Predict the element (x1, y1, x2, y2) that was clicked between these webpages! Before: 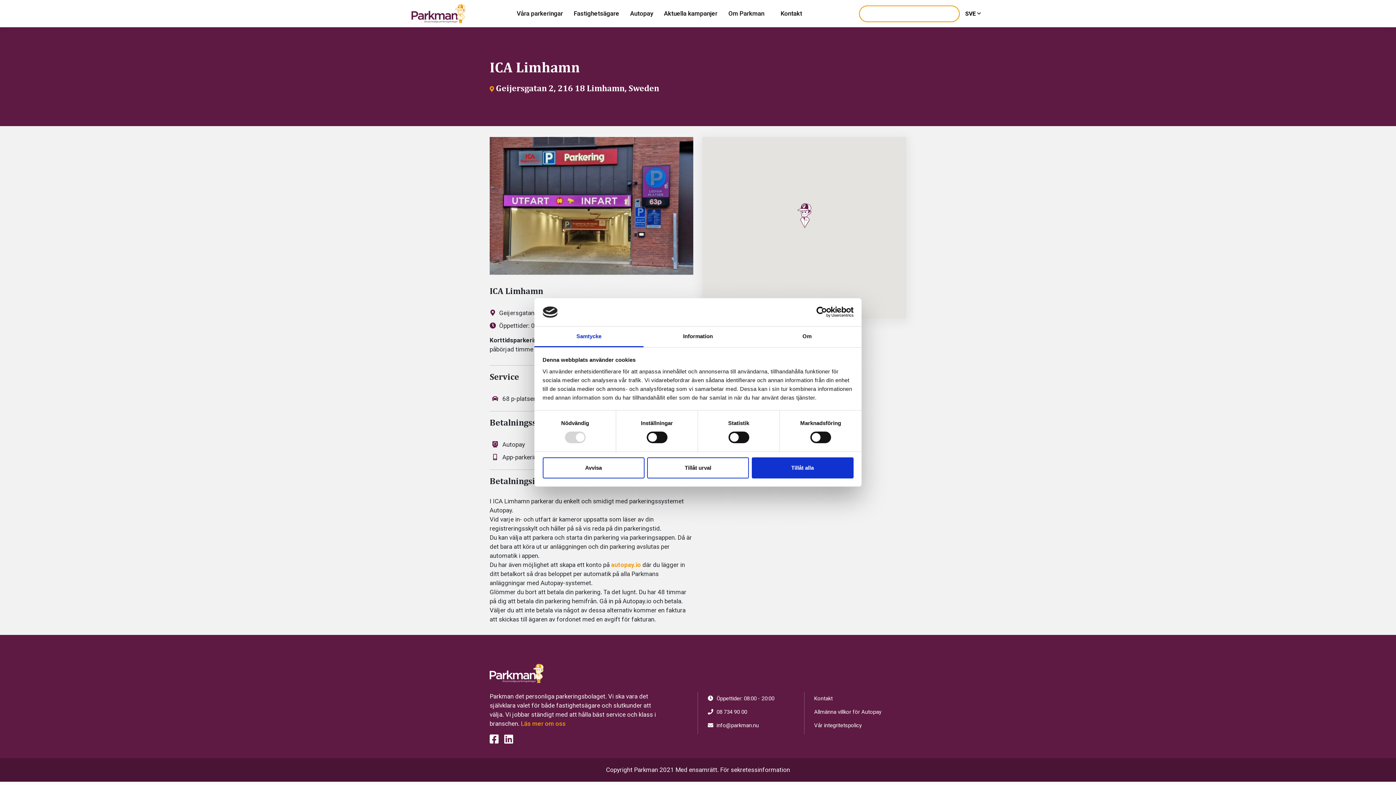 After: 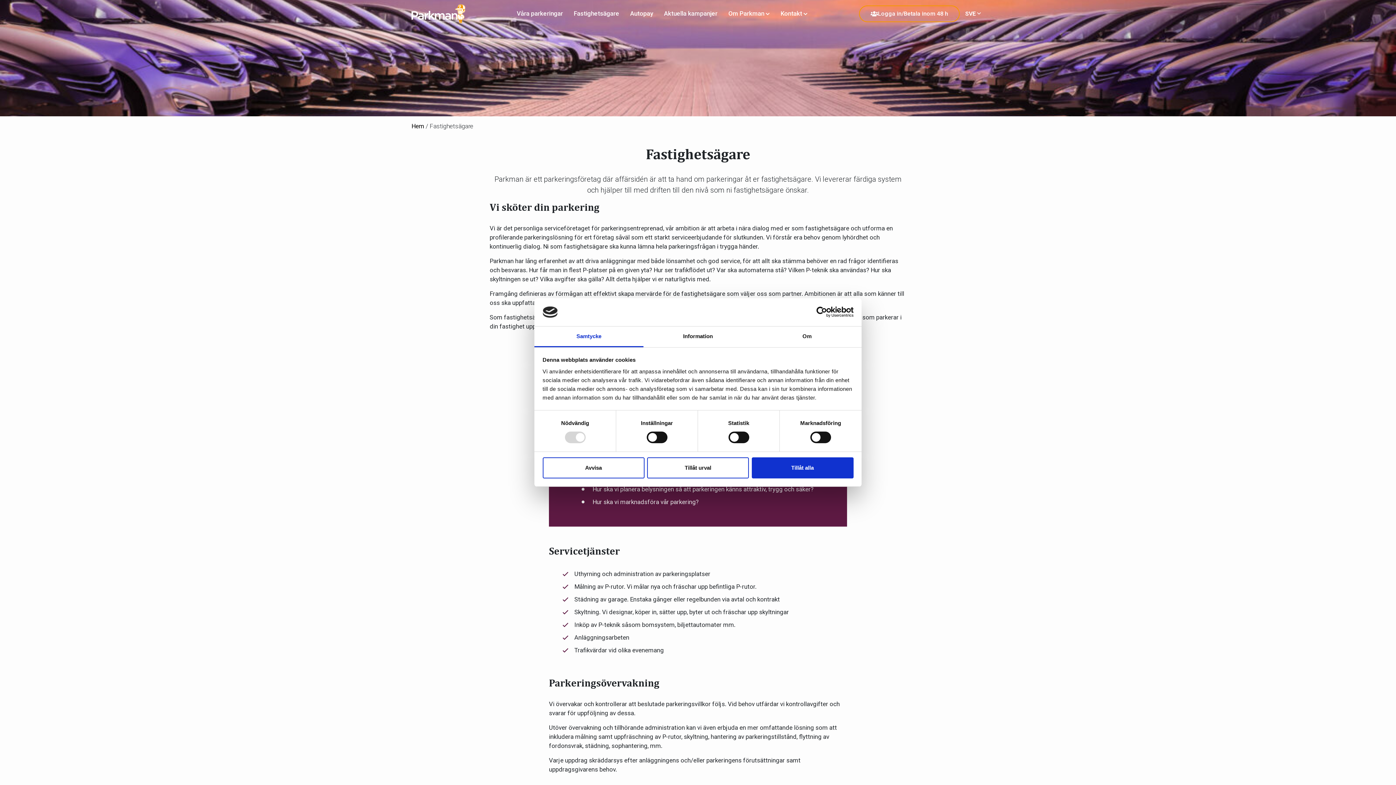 Action: bbox: (574, 0, 619, 27) label: Fastighetsägare